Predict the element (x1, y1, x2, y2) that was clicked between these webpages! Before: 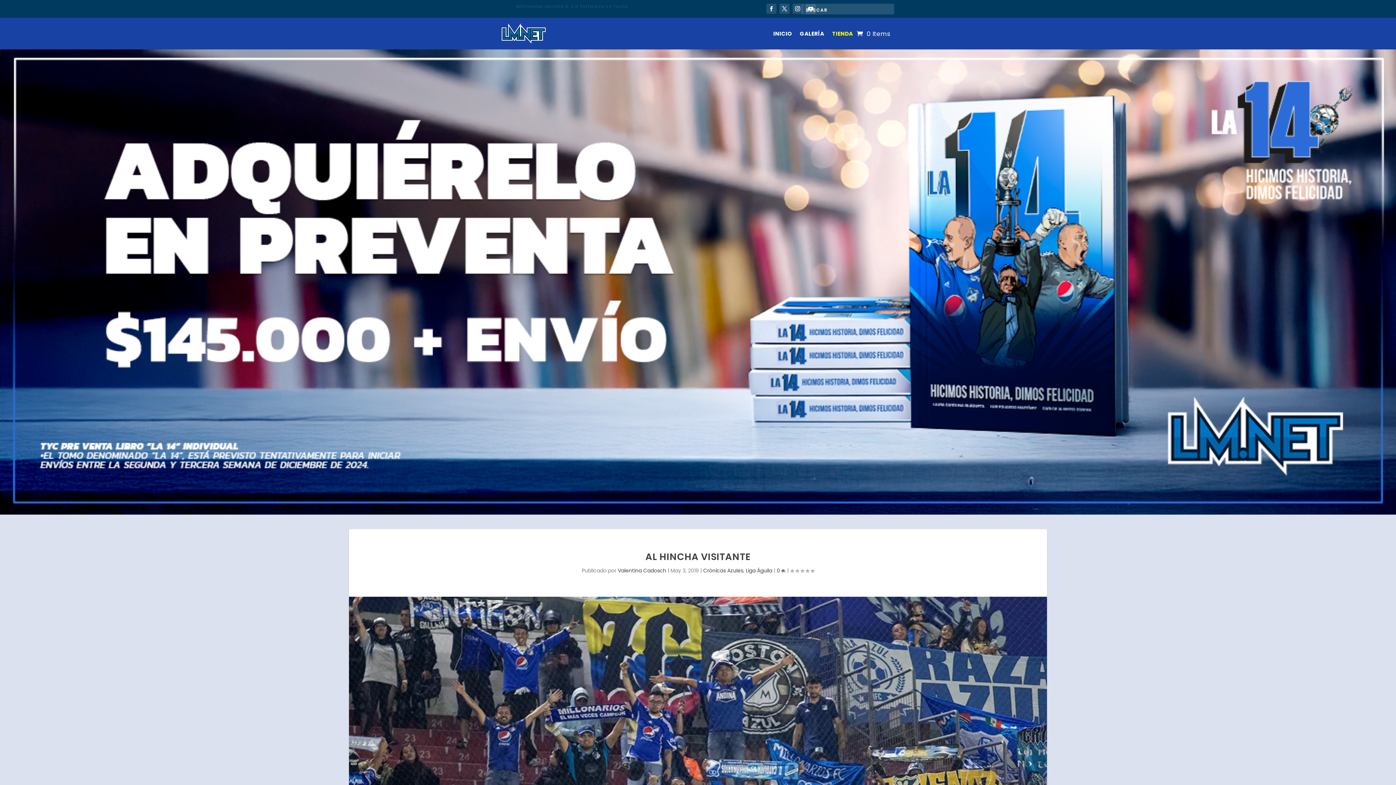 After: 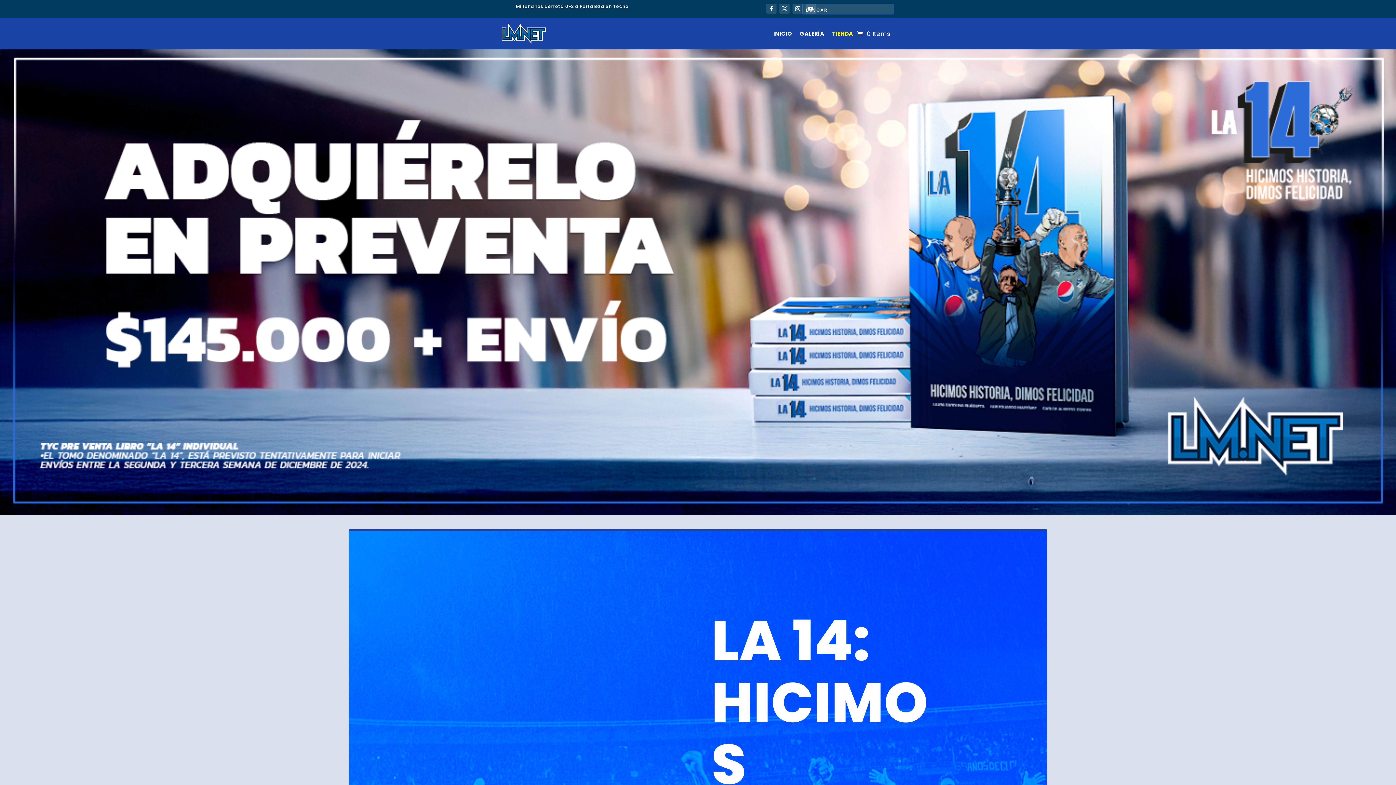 Action: label: TIENDA bbox: (832, 17, 853, 49)